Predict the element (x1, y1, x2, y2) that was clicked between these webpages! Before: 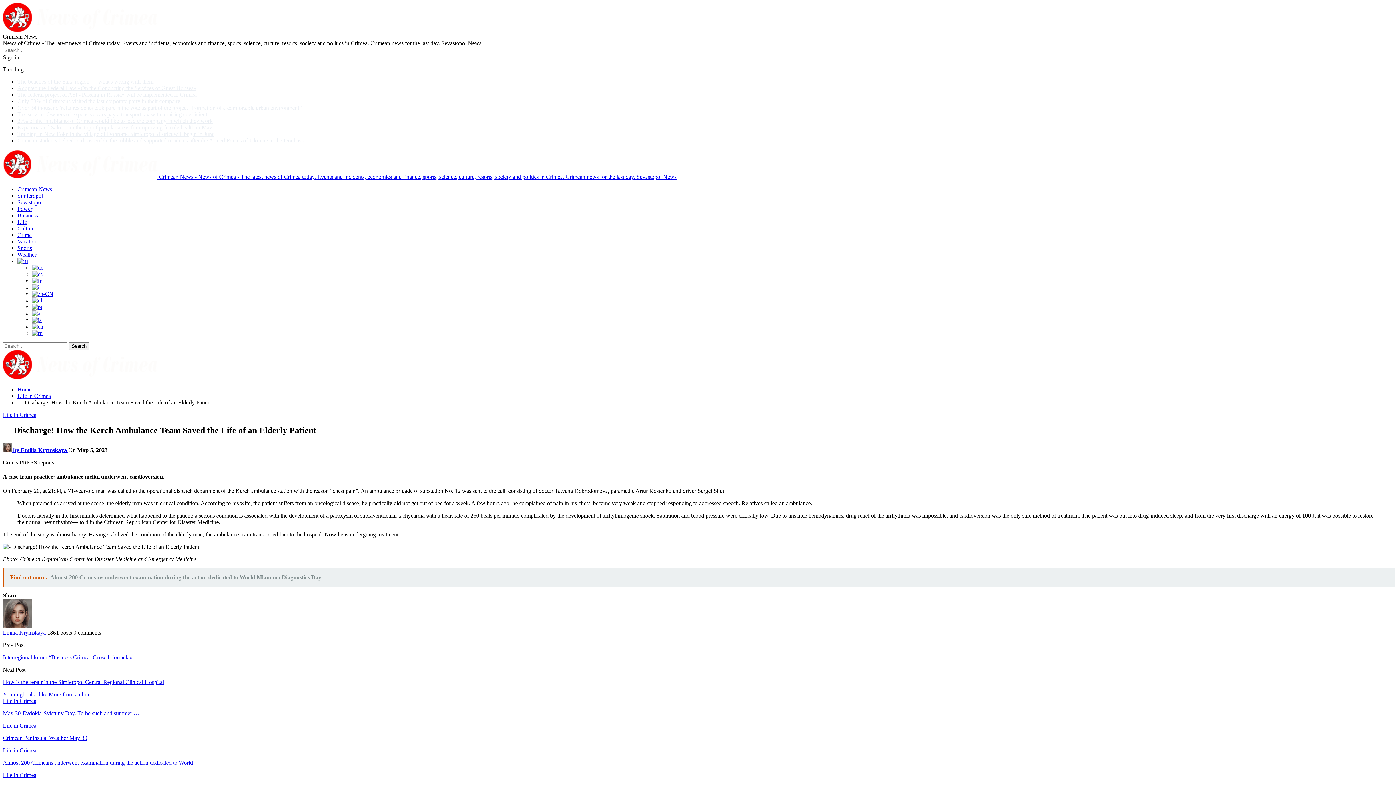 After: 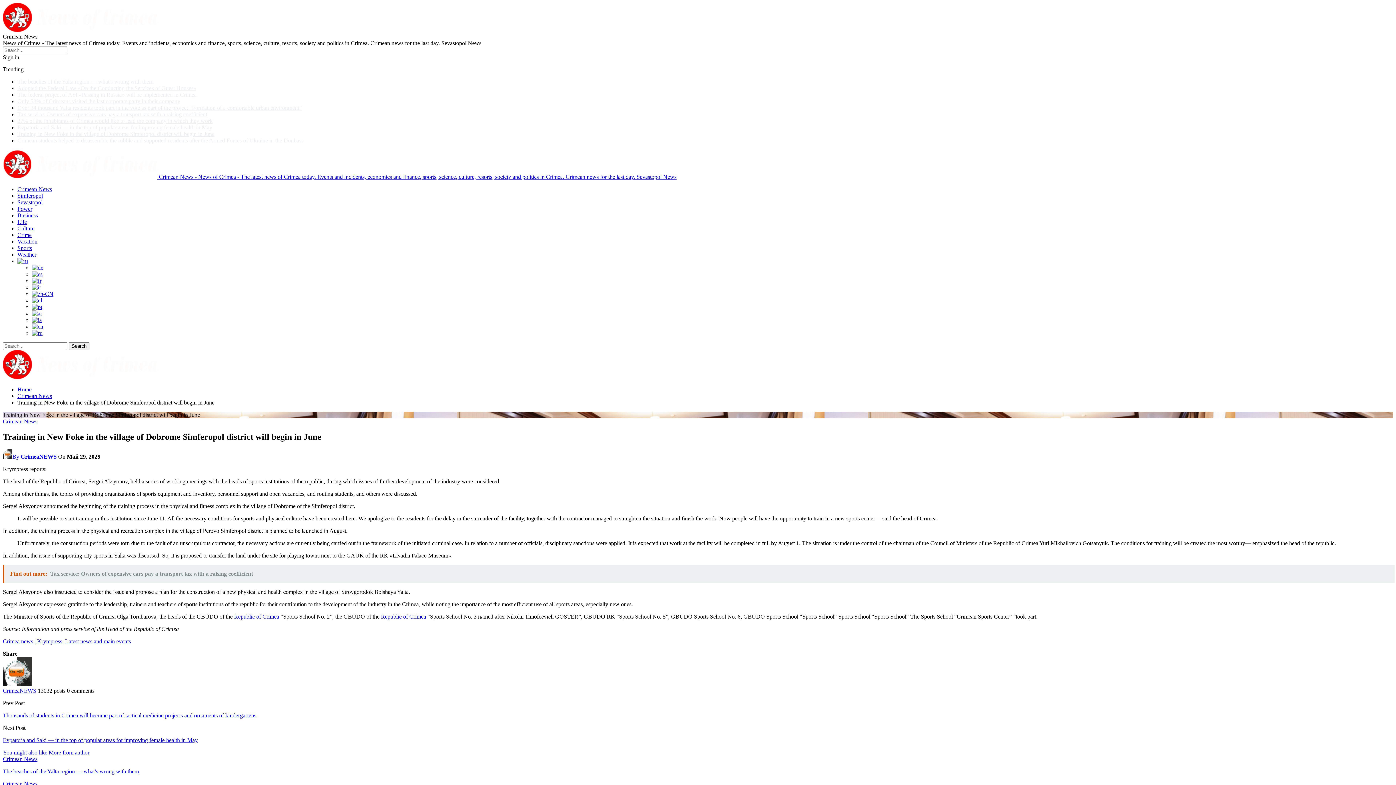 Action: label: Training in New Foke in the village of Dobrome Simferopol district will begin in June bbox: (17, 130, 214, 137)